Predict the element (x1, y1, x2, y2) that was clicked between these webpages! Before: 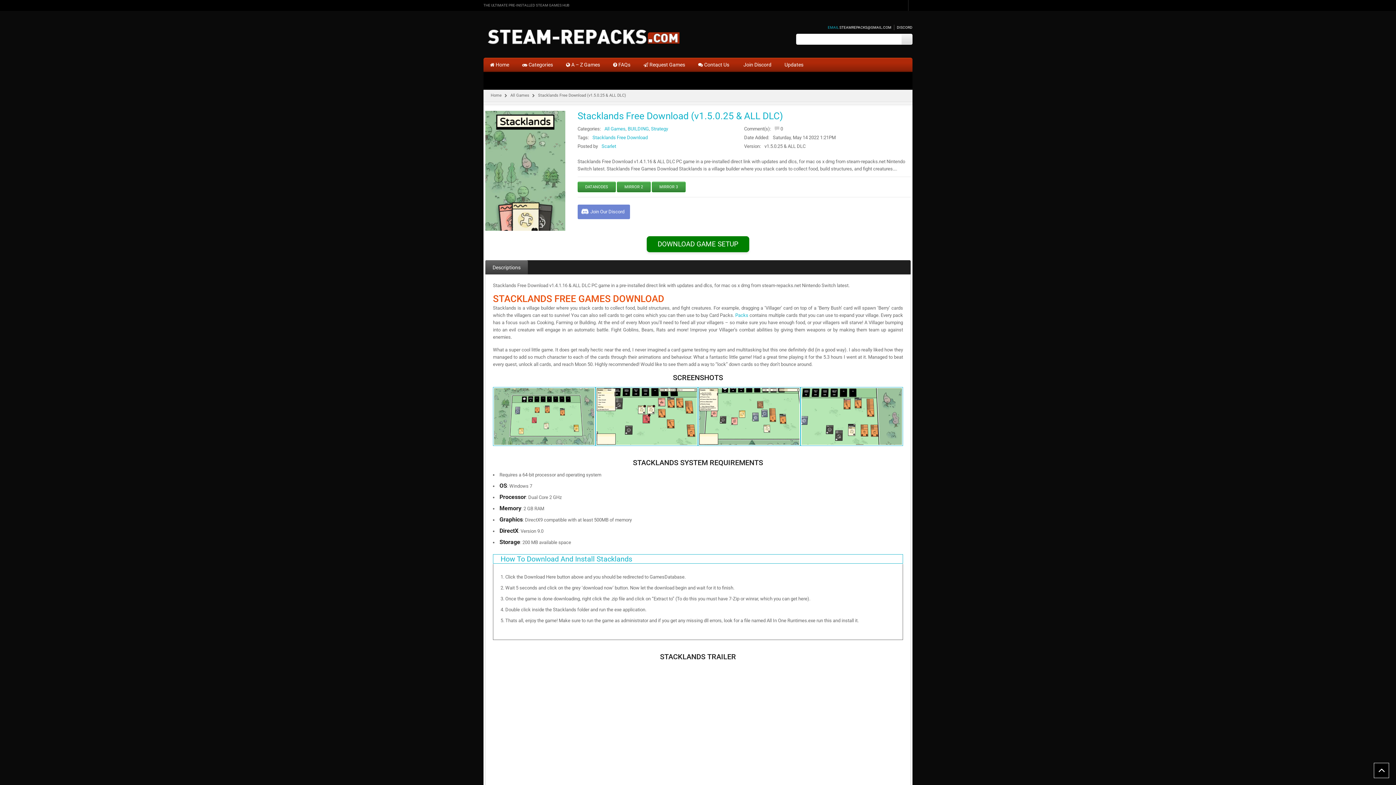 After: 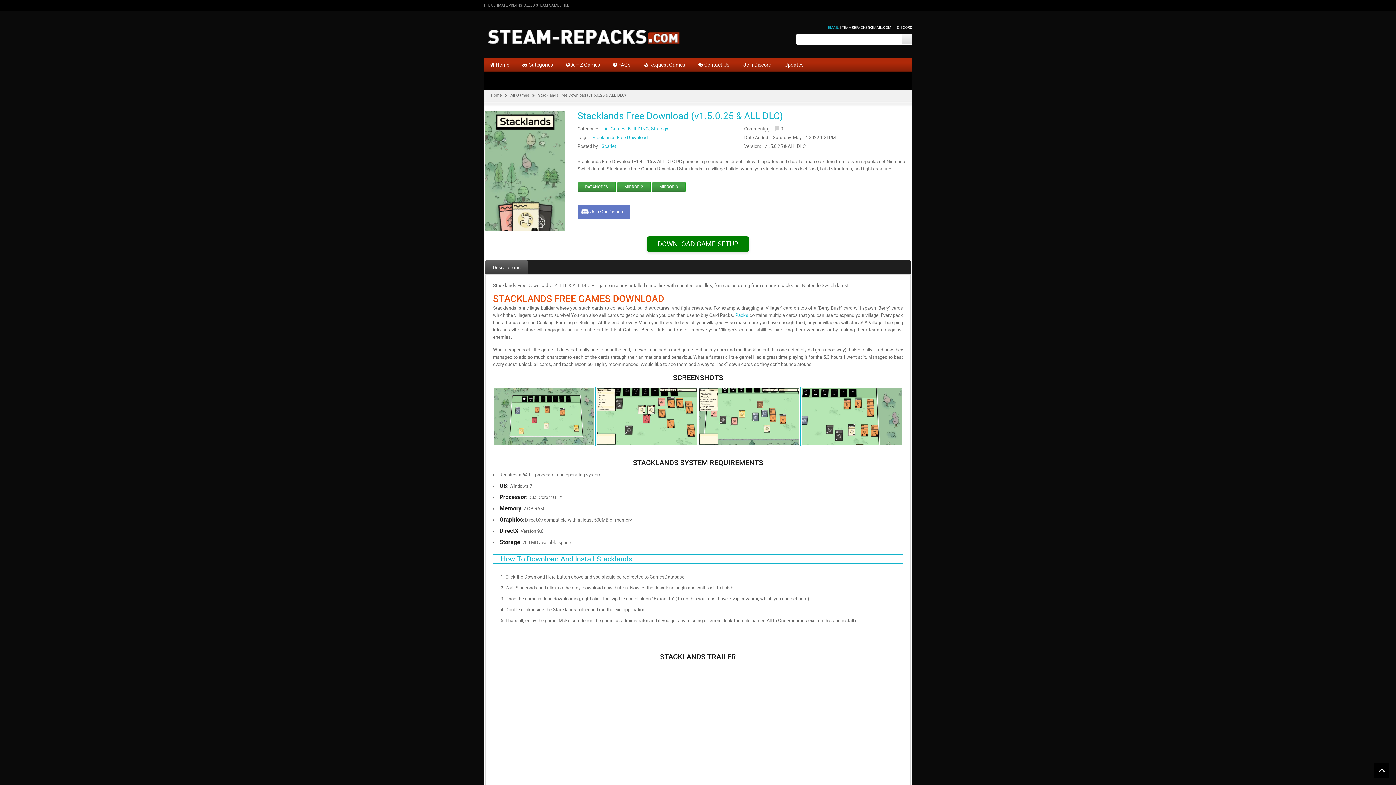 Action: label: Join Our Discord bbox: (577, 204, 630, 219)